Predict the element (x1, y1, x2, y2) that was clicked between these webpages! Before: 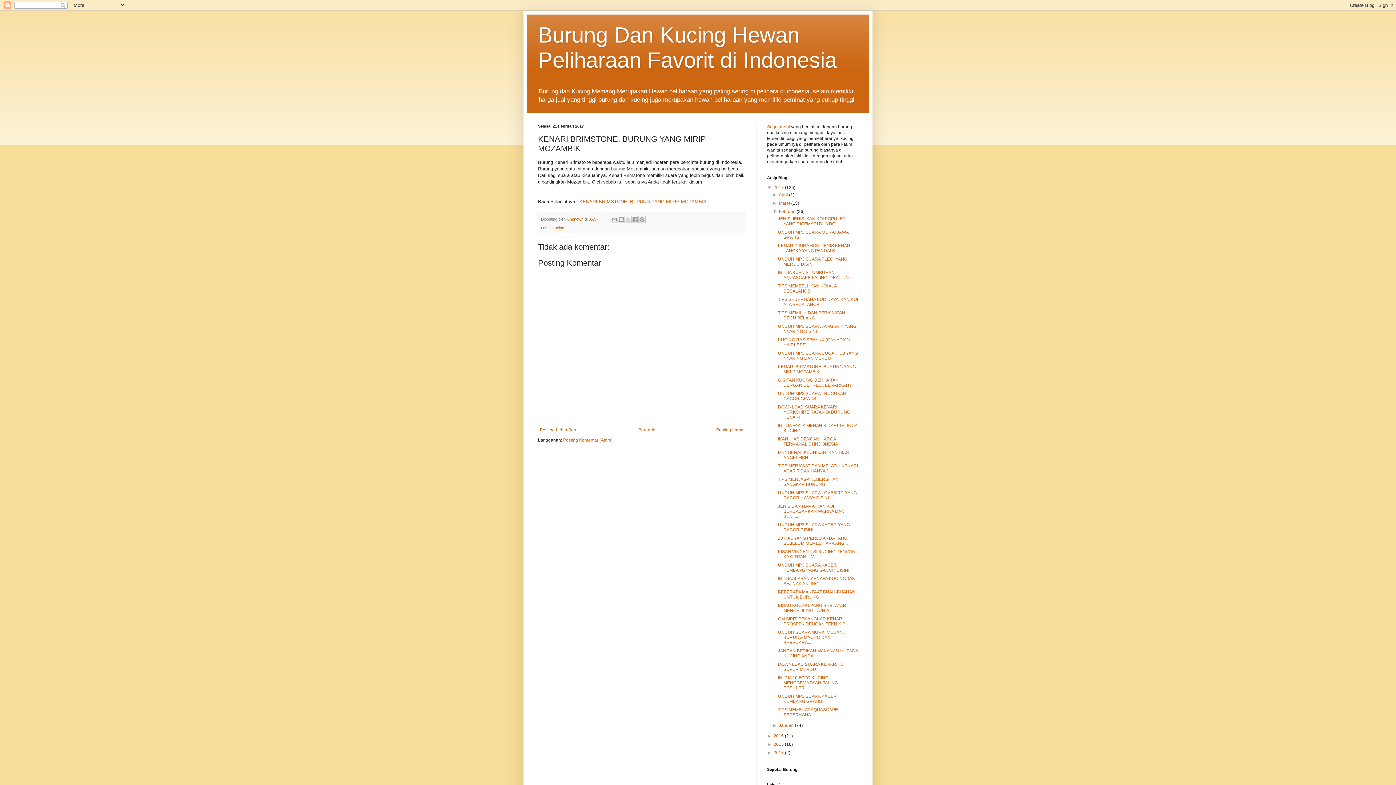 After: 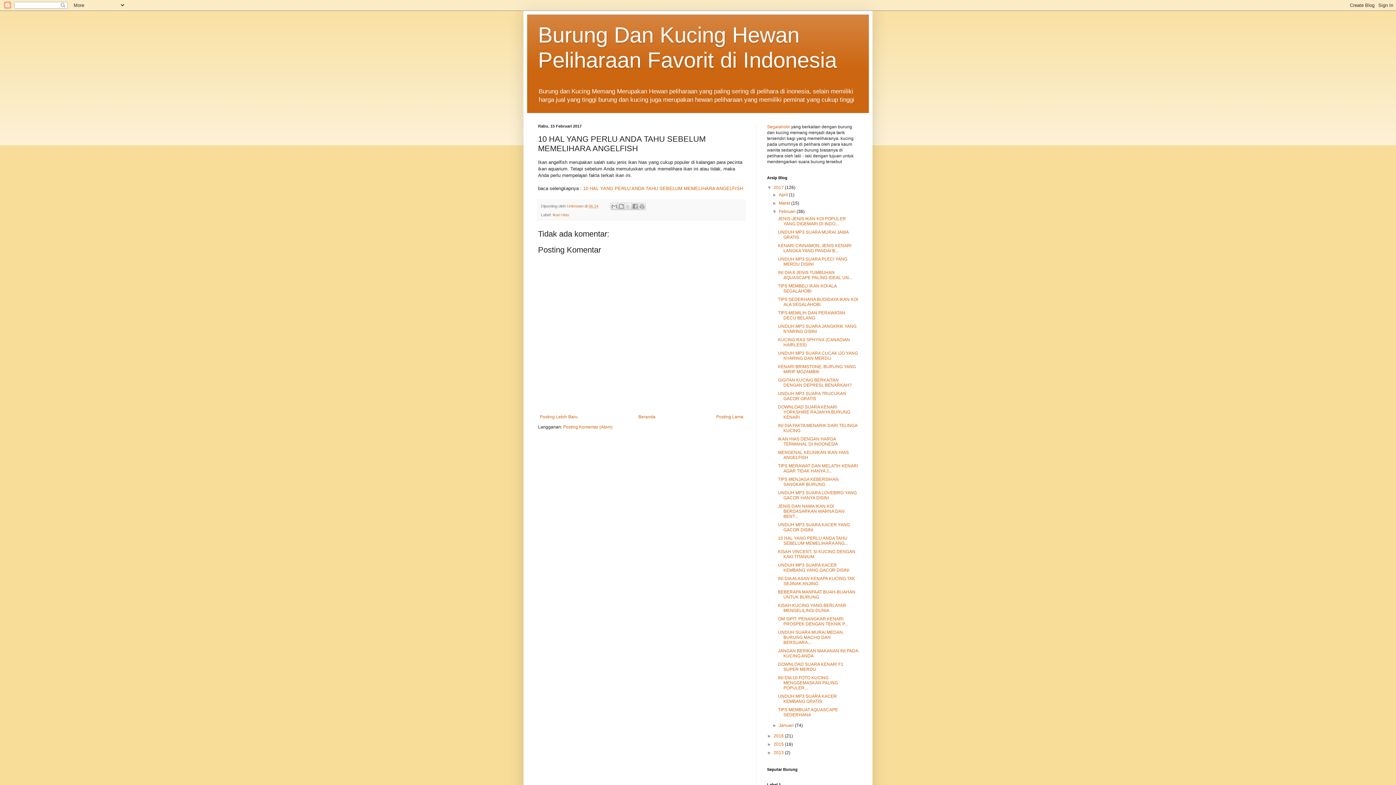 Action: bbox: (778, 536, 847, 546) label: 10 HAL YANG PERLU ANDA TAHU SEBELUM MEMELIHARA ANG...